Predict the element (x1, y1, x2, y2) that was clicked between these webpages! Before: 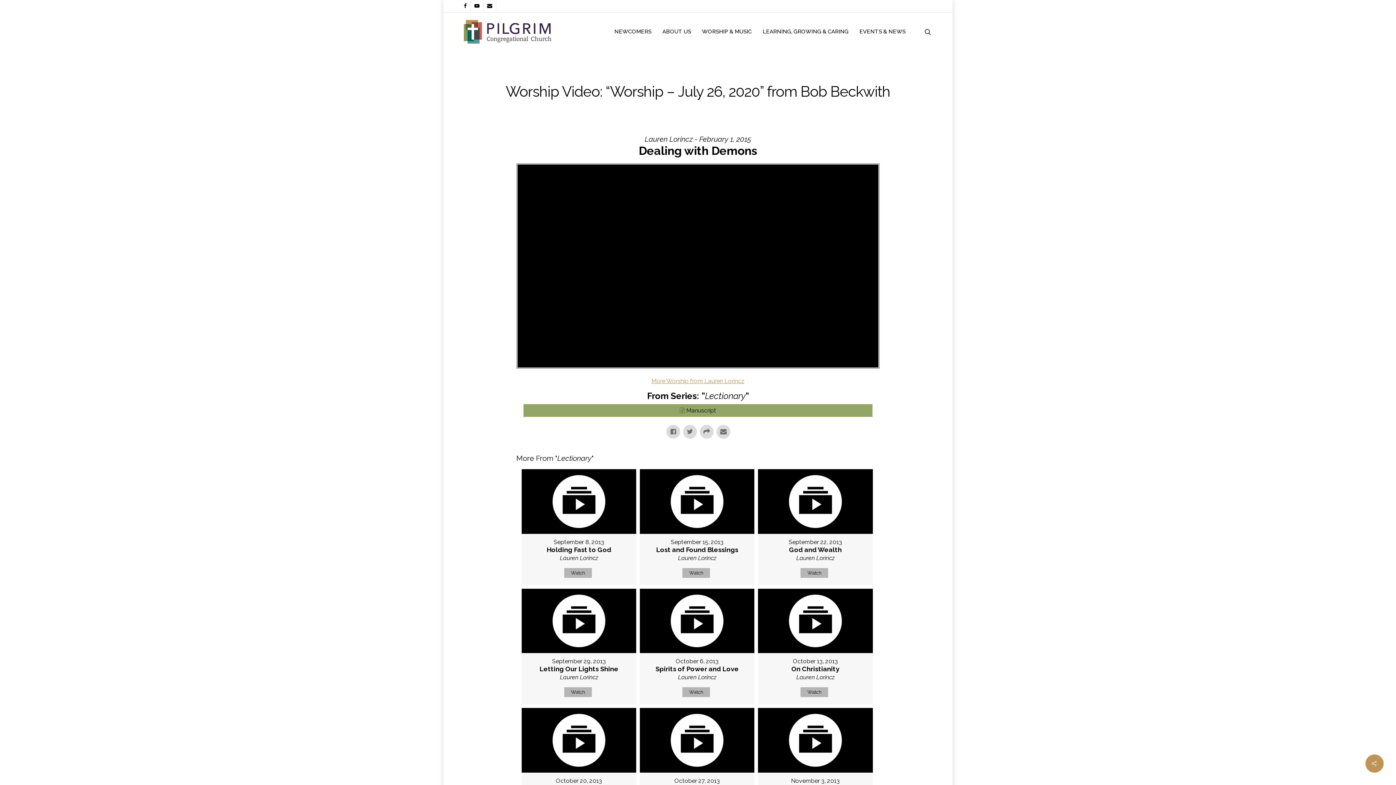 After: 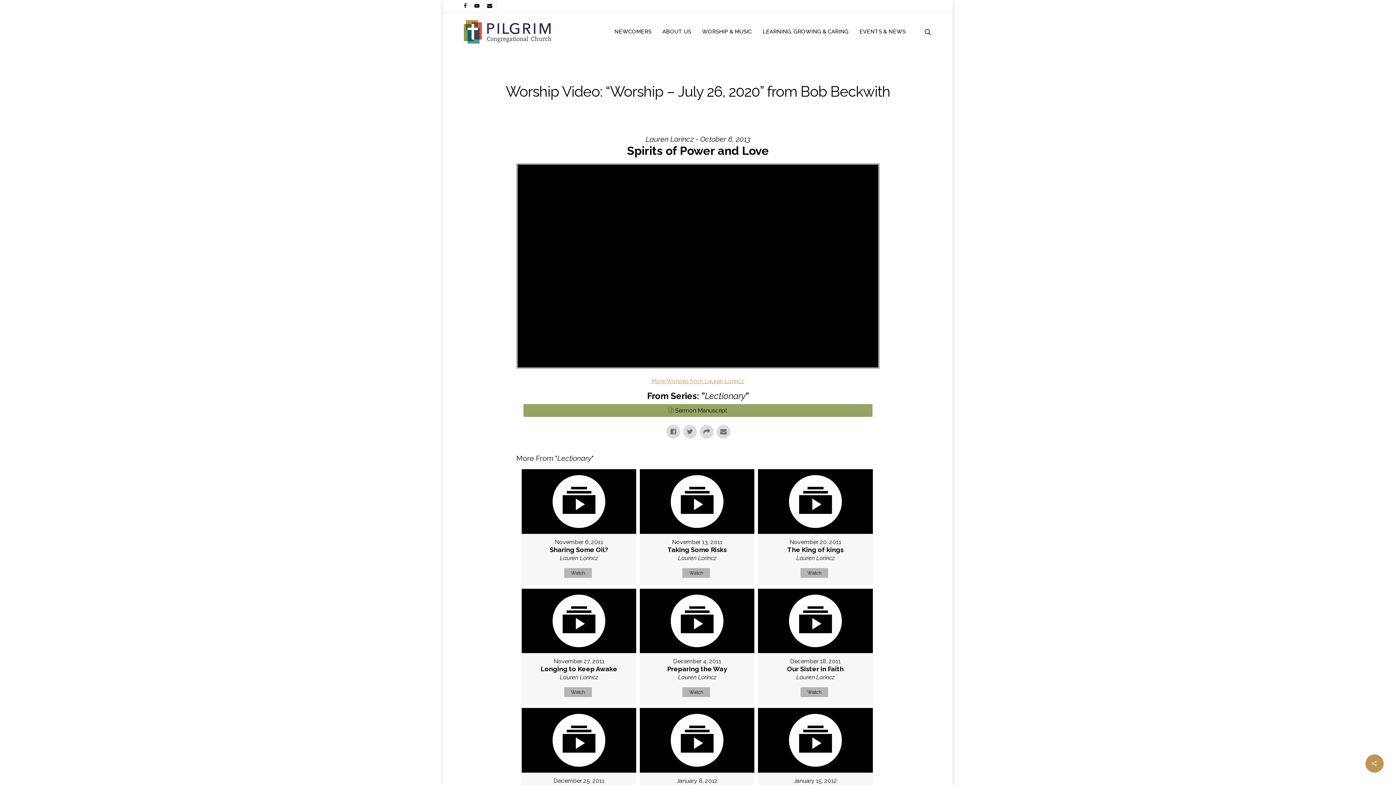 Action: bbox: (682, 687, 710, 697) label: Watch